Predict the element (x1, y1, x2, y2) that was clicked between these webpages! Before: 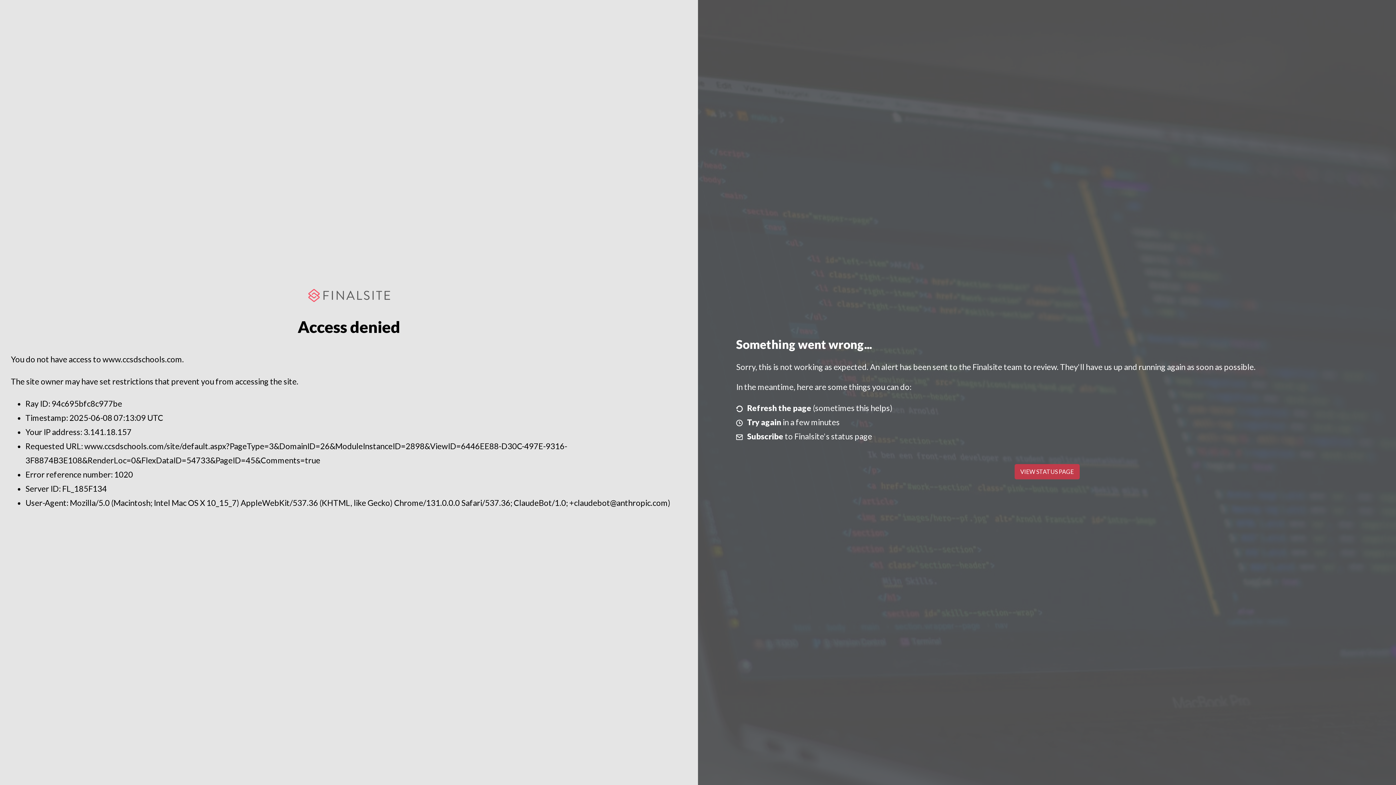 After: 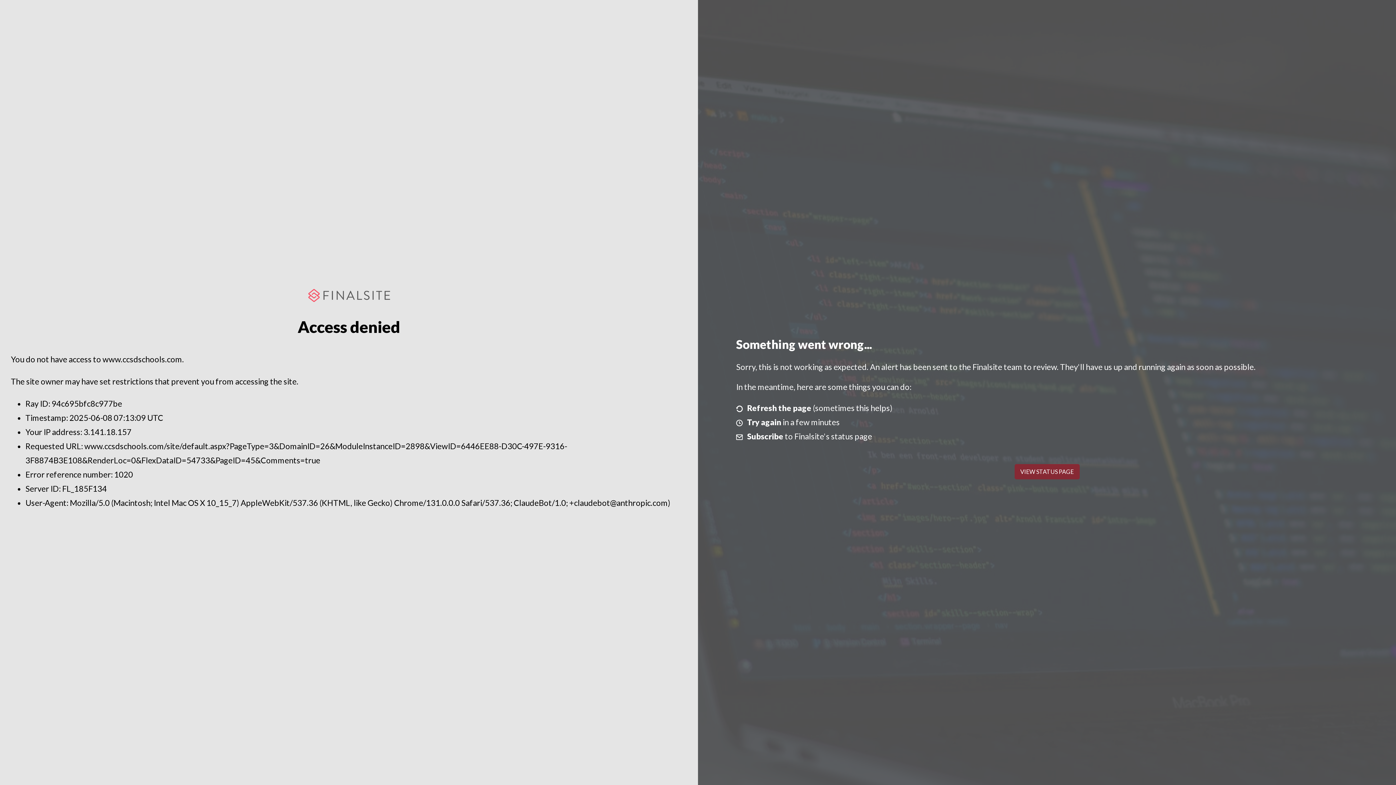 Action: label: VIEW STATUS PAGE bbox: (1014, 464, 1079, 479)